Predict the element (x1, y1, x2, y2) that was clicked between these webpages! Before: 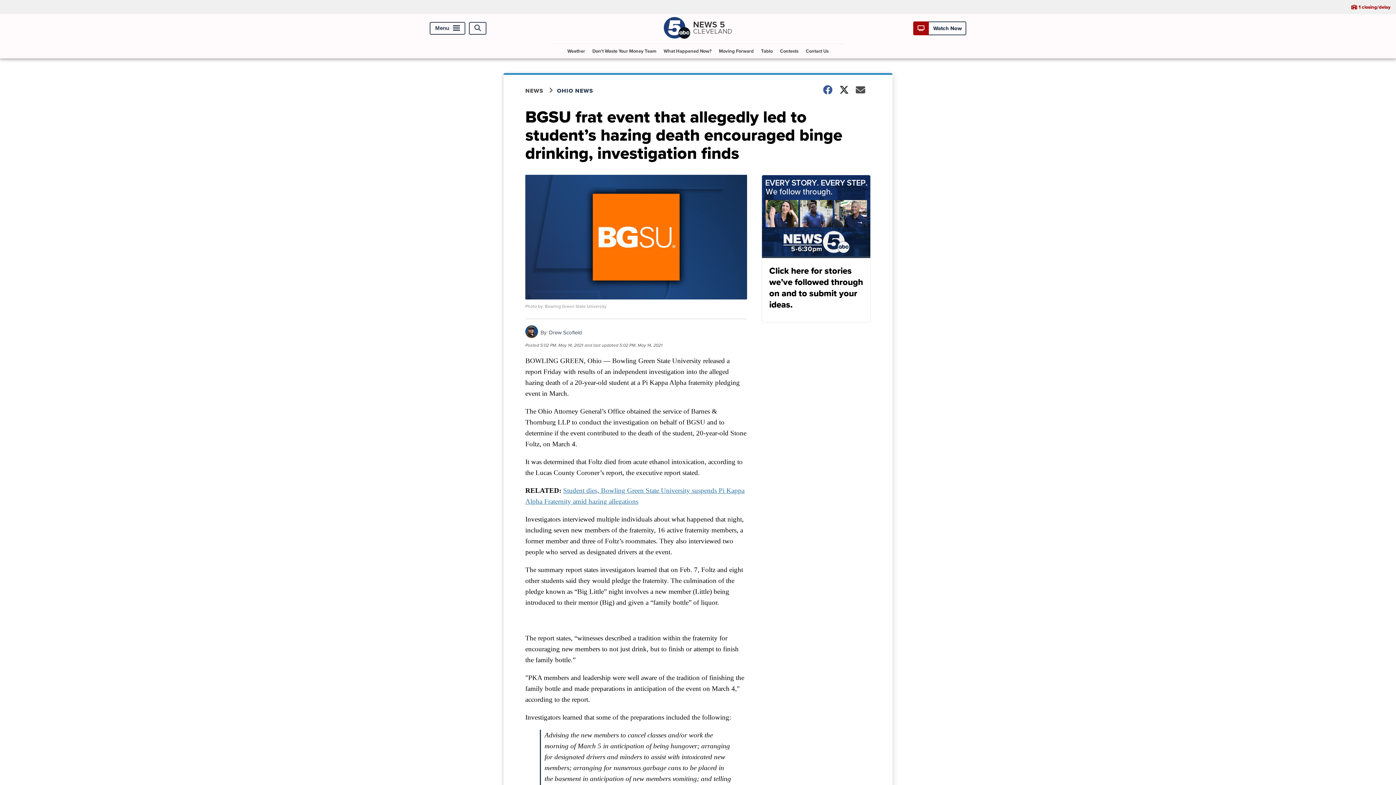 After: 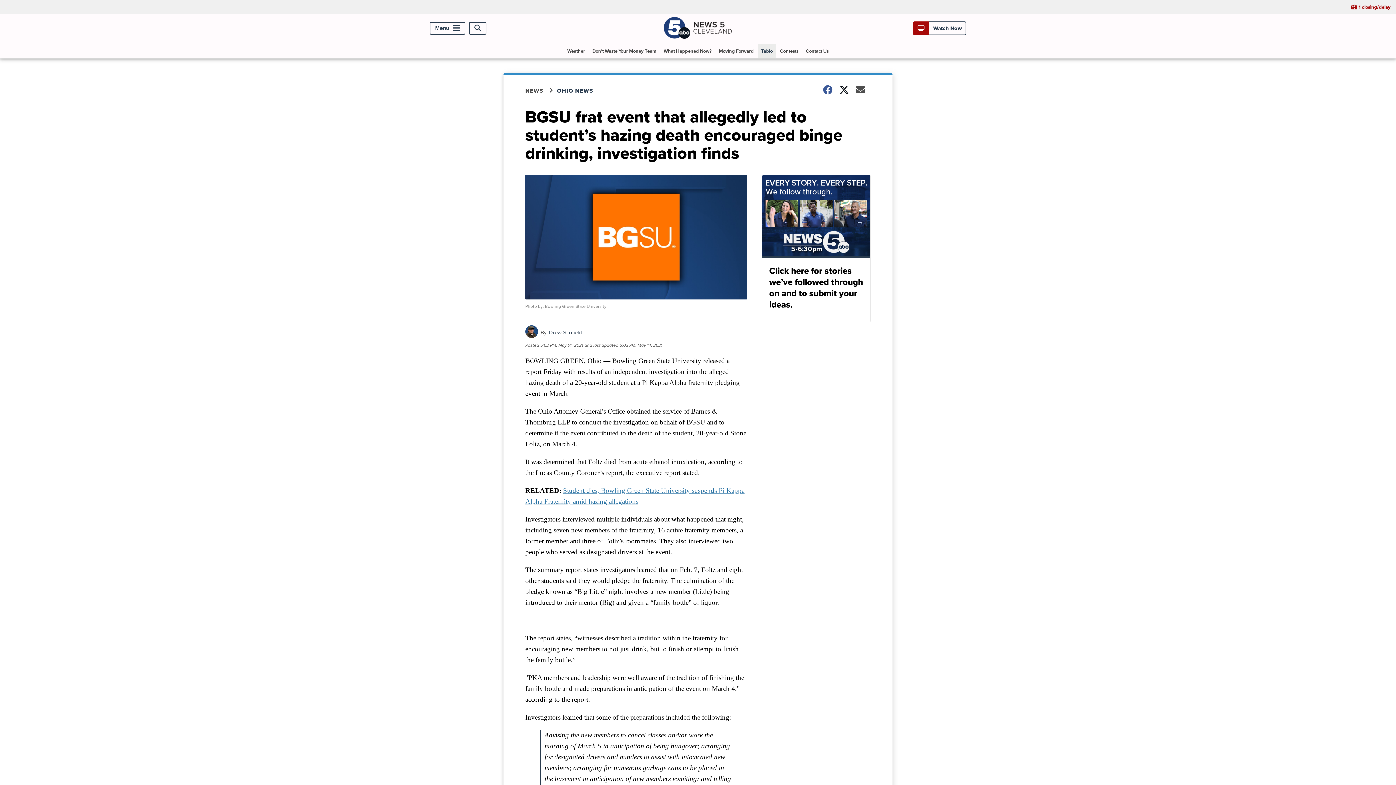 Action: bbox: (758, 44, 775, 58) label: Tablo